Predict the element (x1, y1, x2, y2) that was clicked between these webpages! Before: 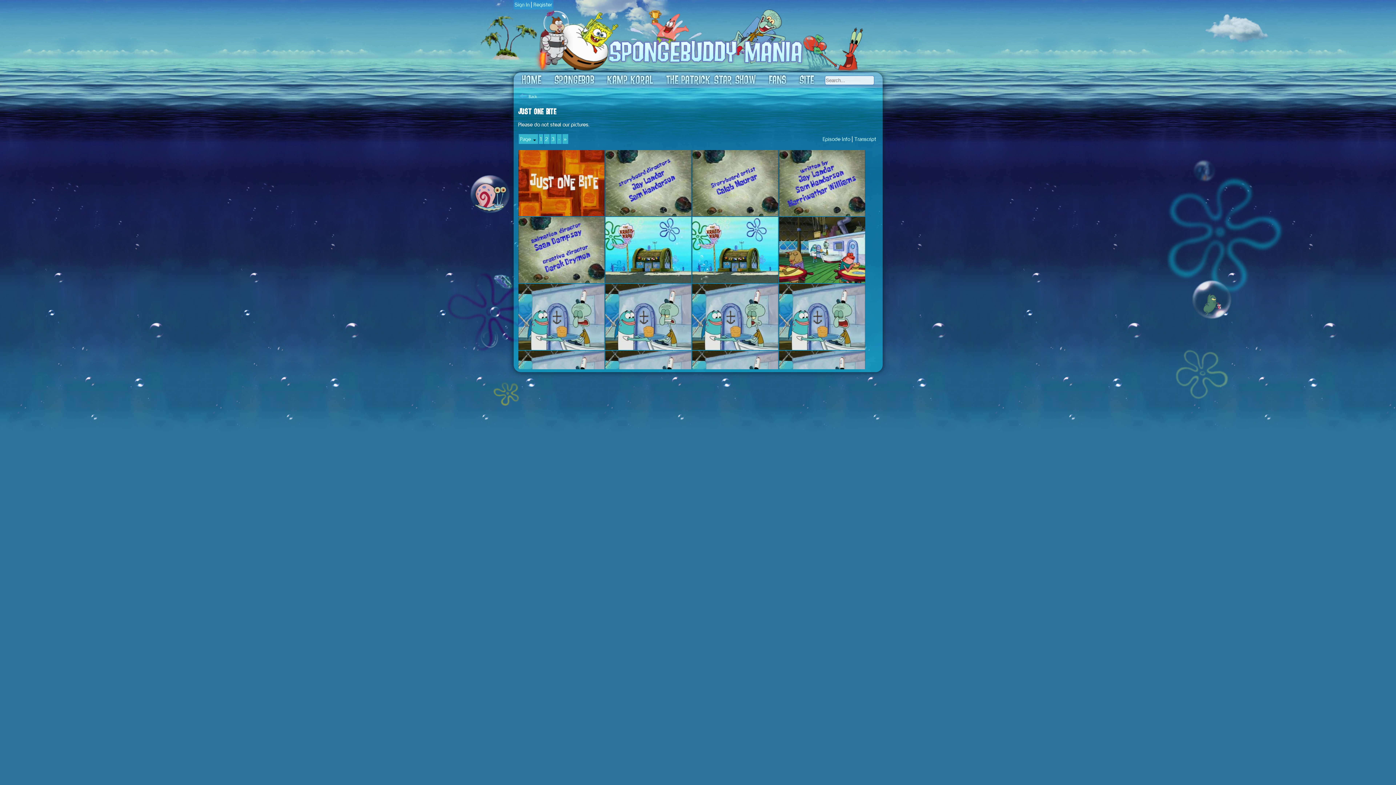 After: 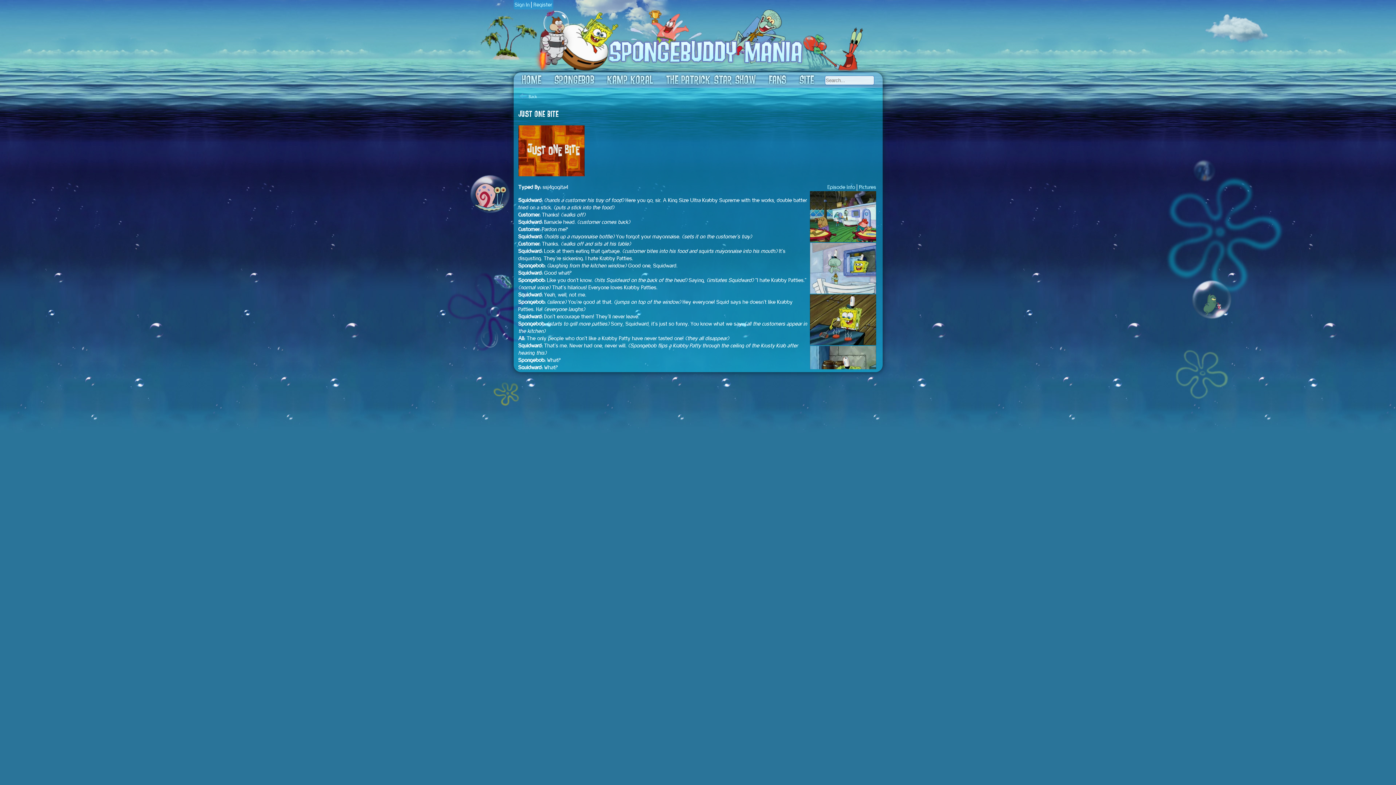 Action: bbox: (854, 135, 876, 142) label: Transcript